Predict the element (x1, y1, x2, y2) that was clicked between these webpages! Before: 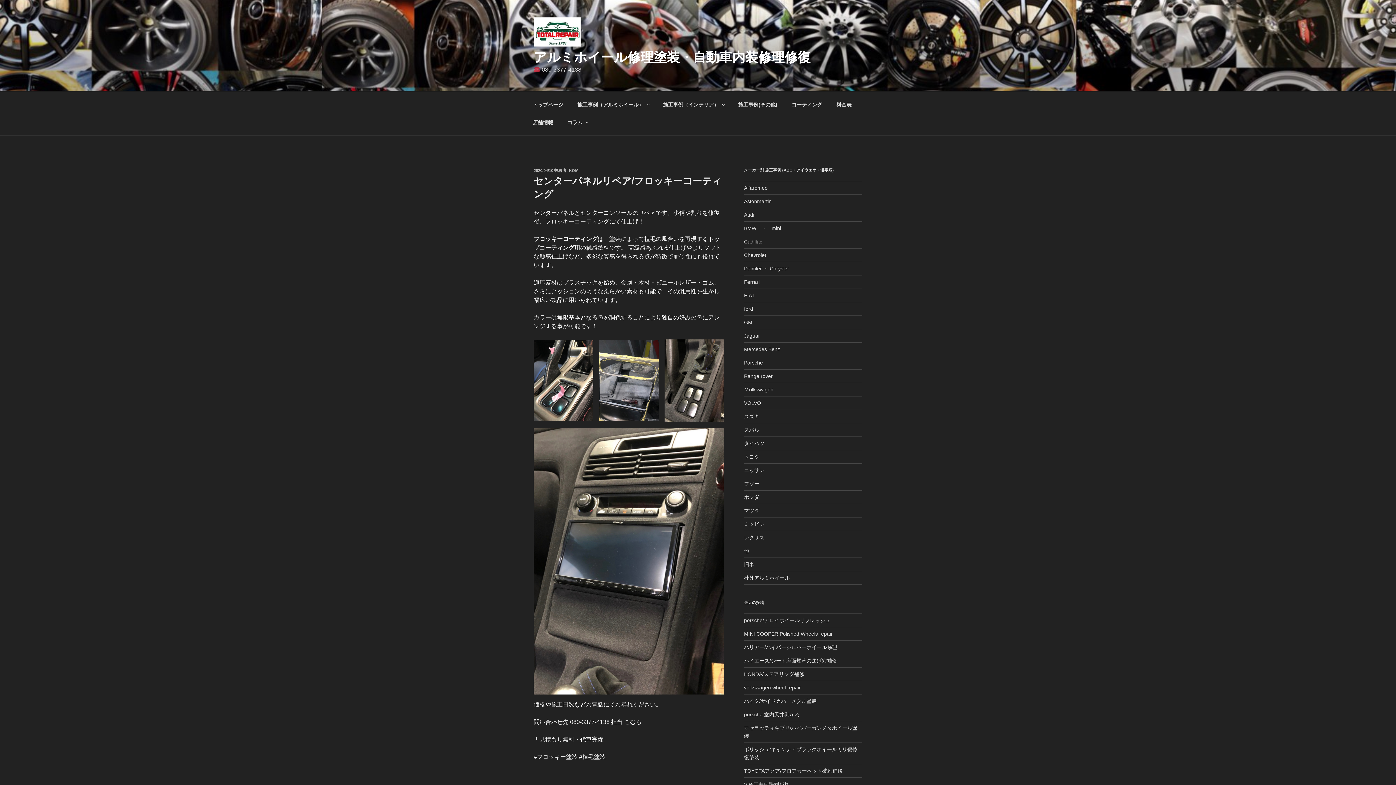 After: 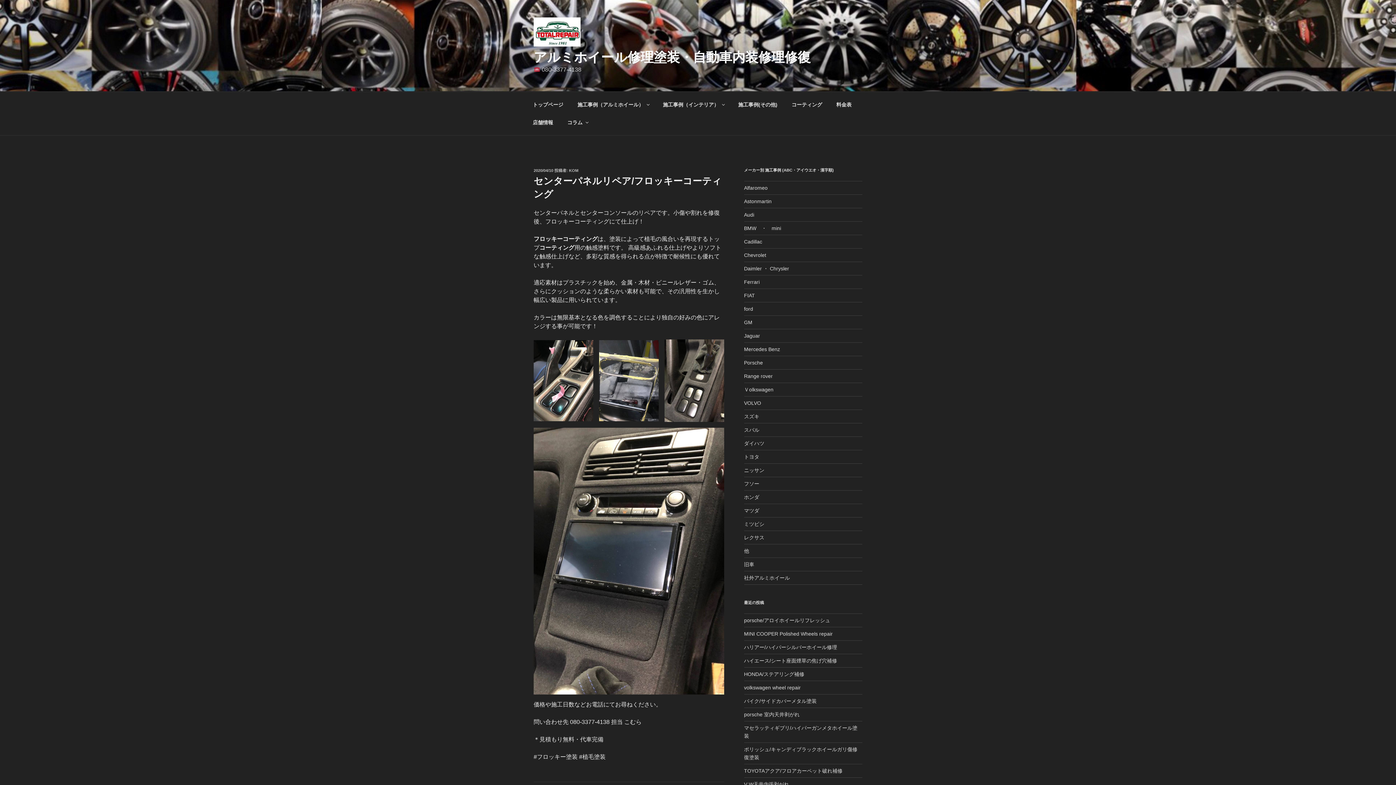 Action: bbox: (533, 168, 553, 172) label: 2020/04/10